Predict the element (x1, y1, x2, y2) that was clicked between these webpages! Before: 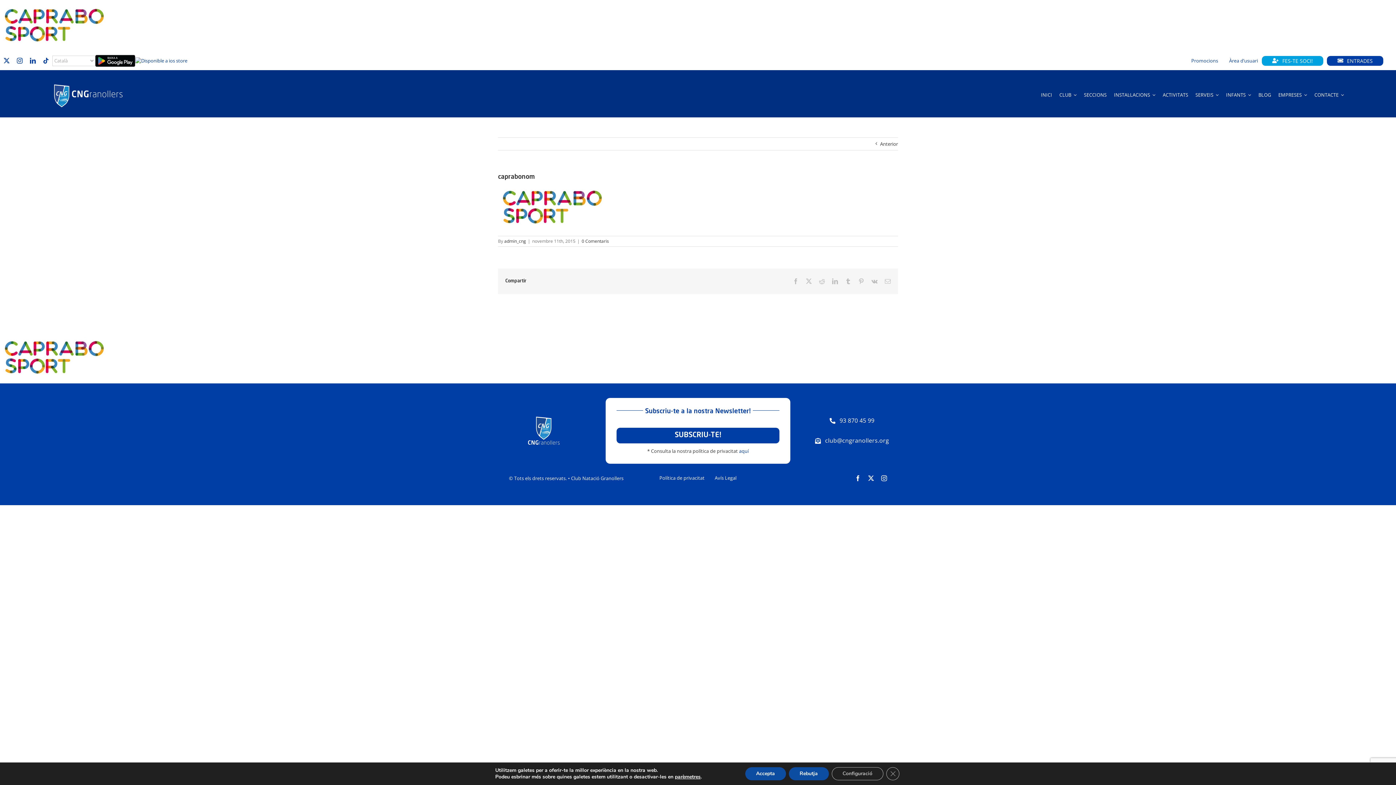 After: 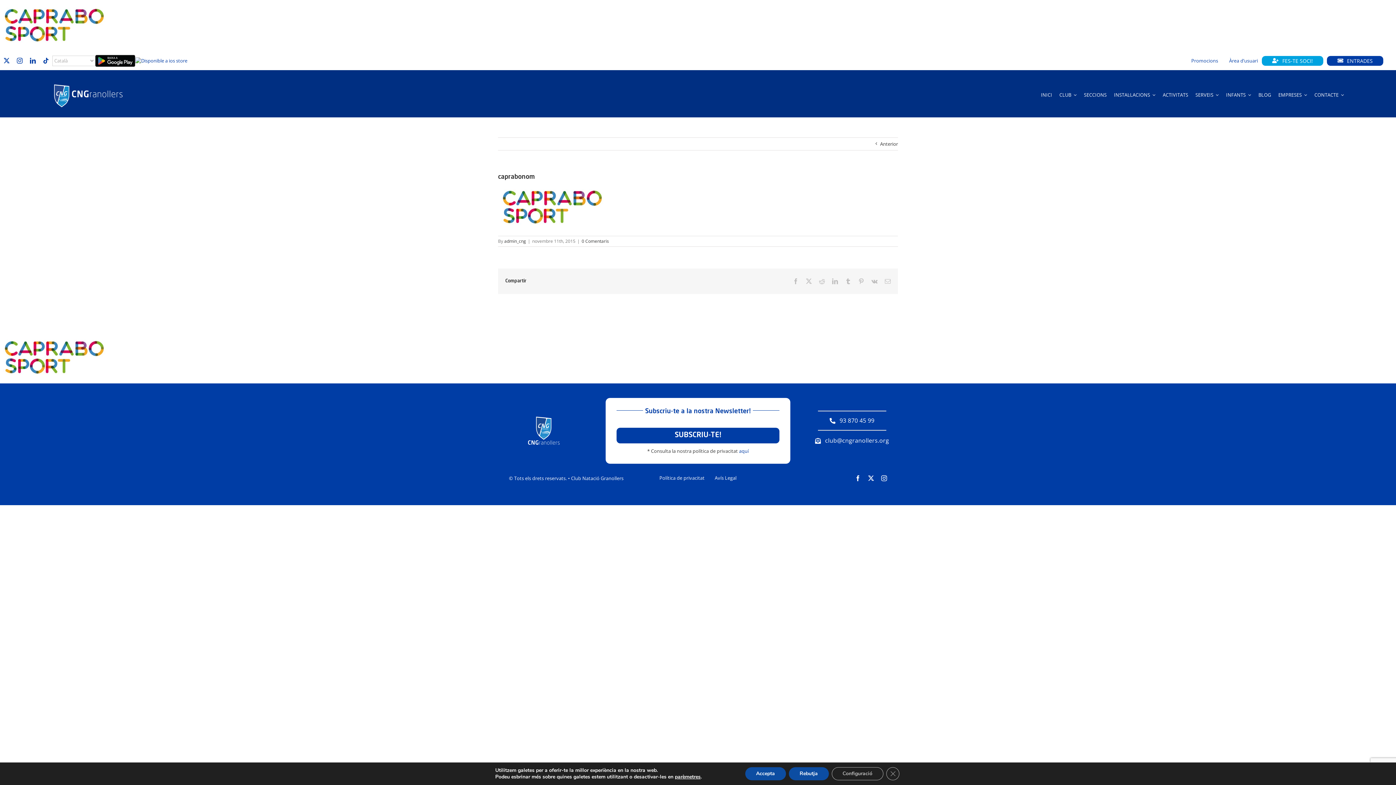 Action: label: 93 870 45 99 bbox: (818, 411, 886, 431)